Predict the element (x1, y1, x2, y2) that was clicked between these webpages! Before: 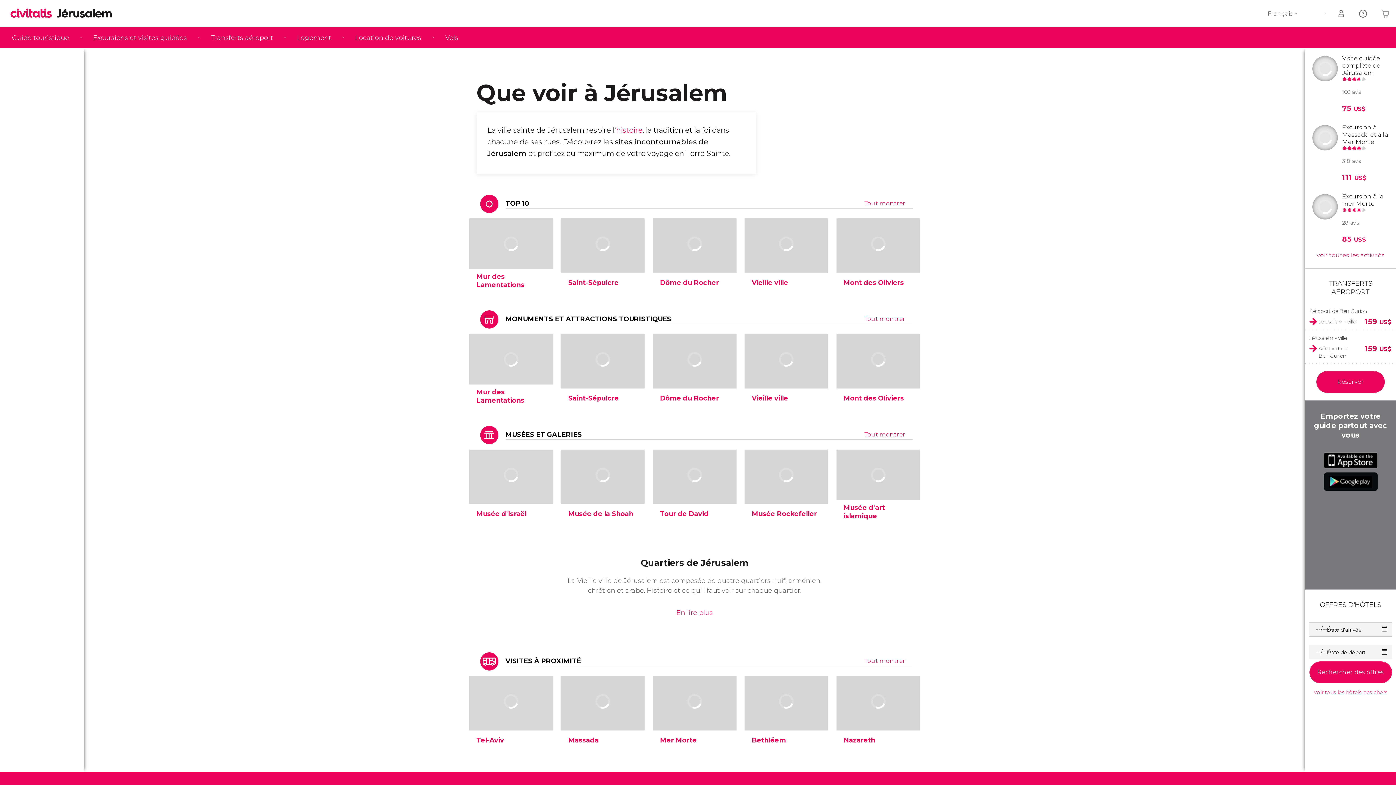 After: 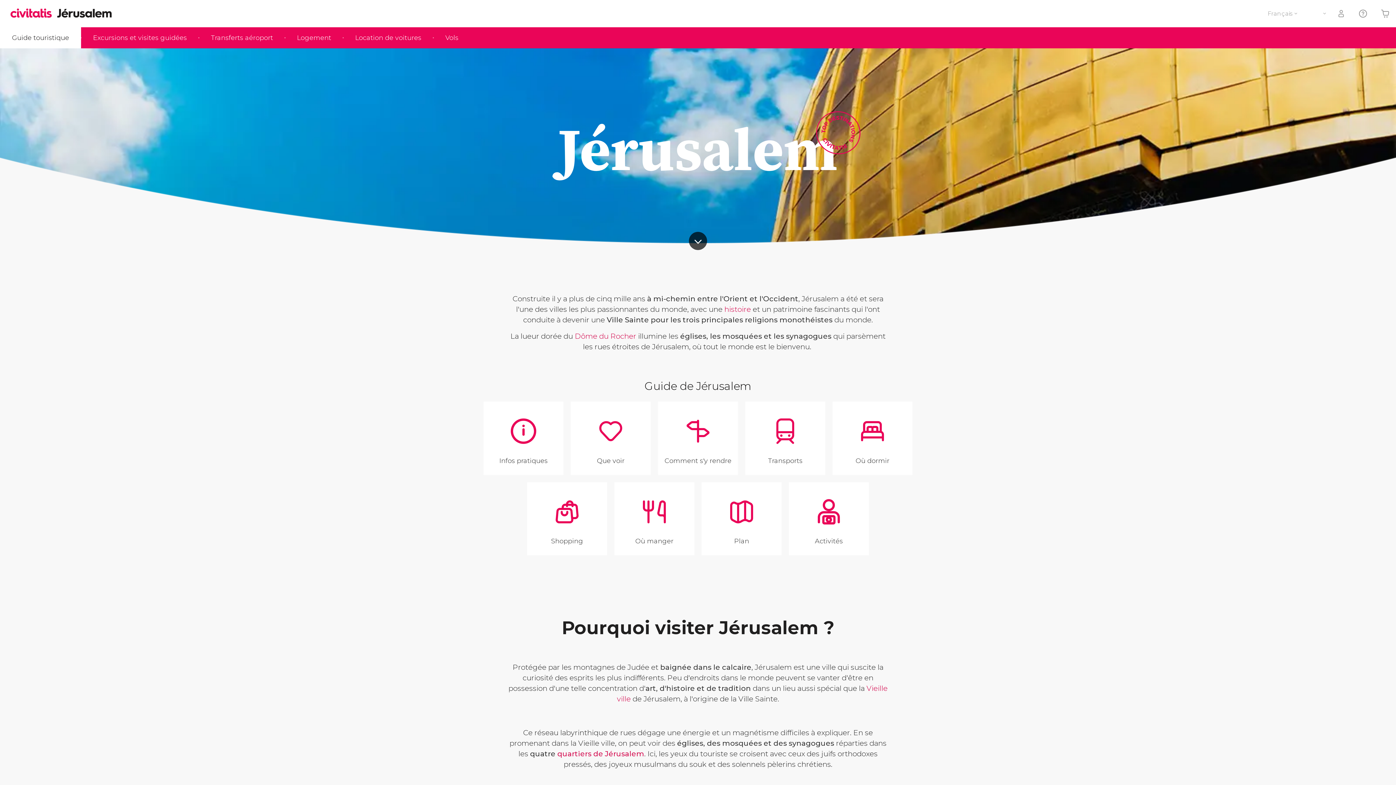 Action: label: Guide touristique bbox: (0, 27, 81, 48)